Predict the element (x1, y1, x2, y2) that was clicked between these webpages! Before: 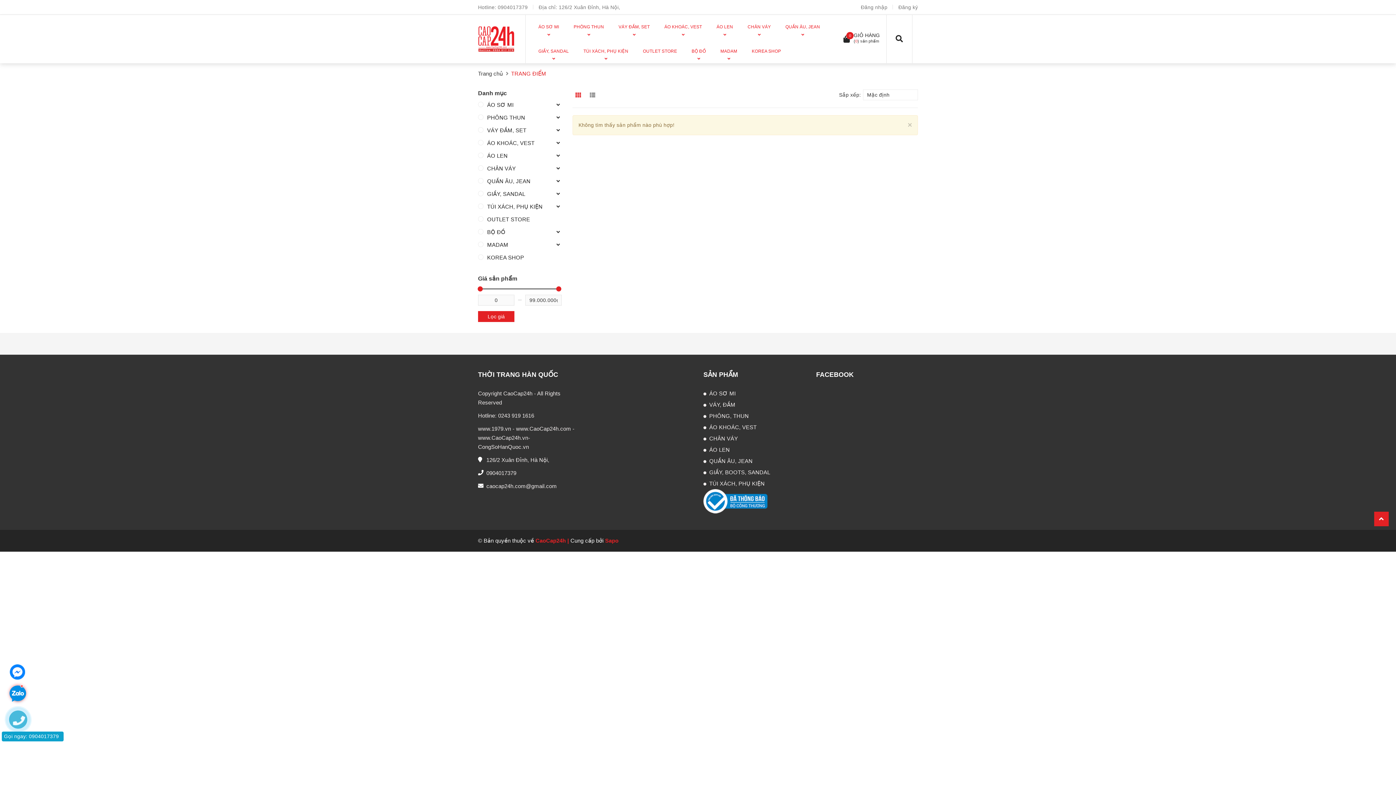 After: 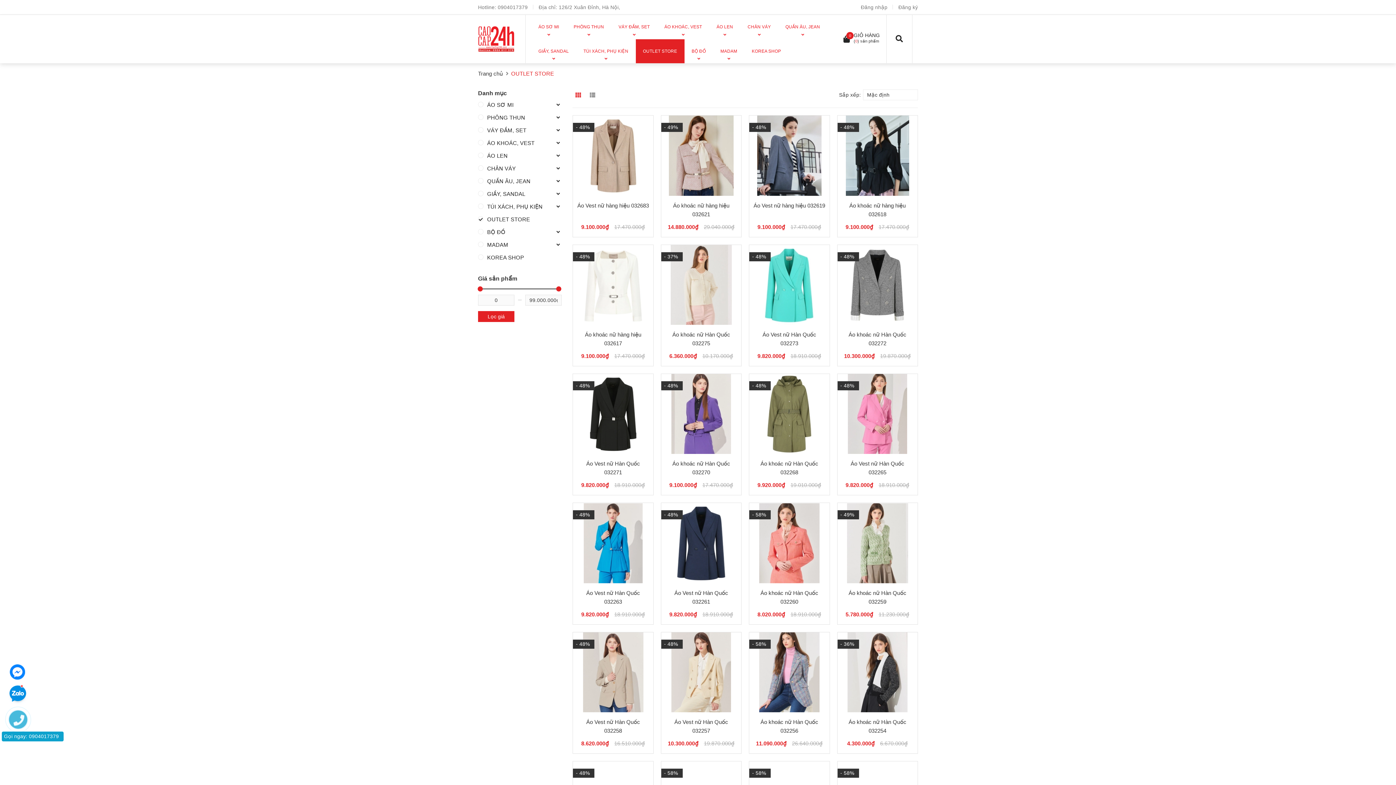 Action: label: OUTLET STORE bbox: (635, 39, 684, 63)